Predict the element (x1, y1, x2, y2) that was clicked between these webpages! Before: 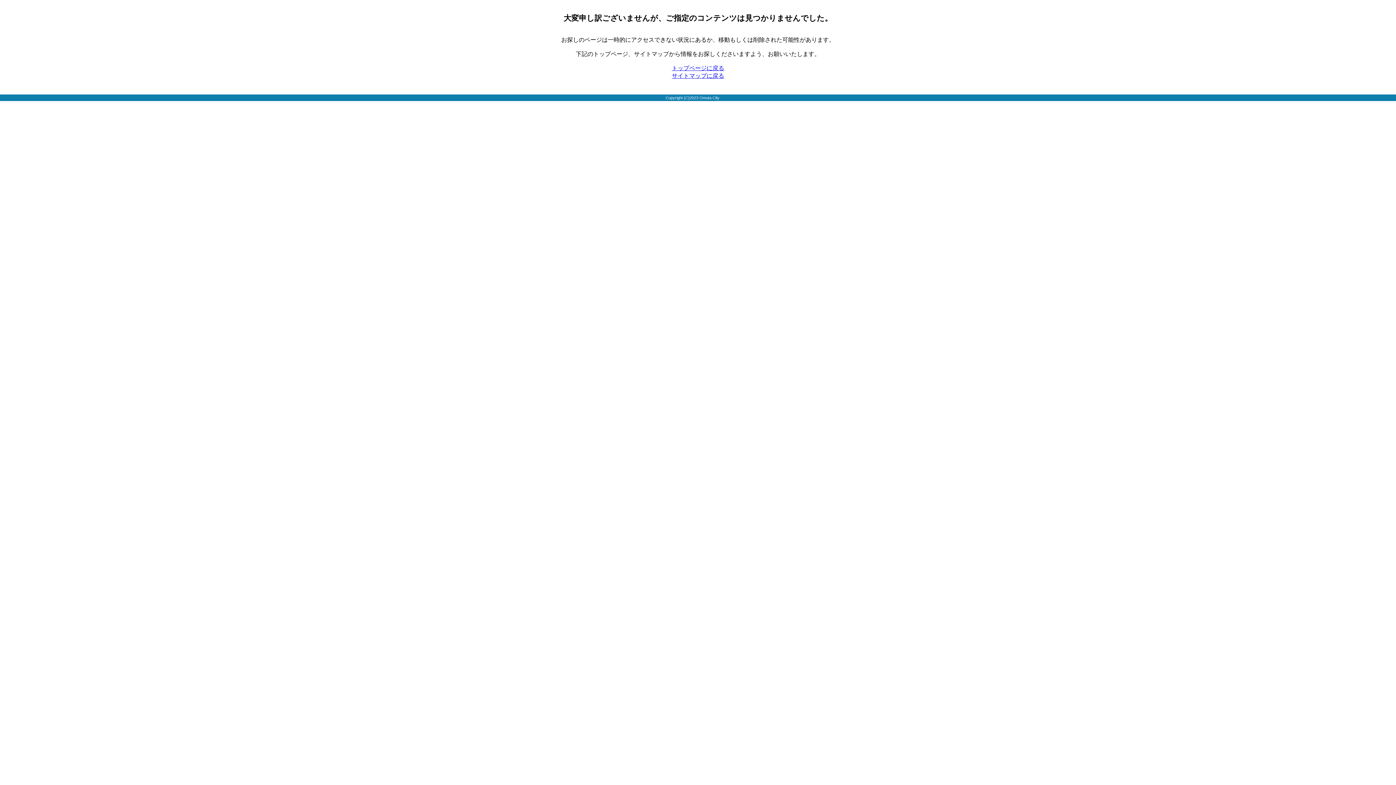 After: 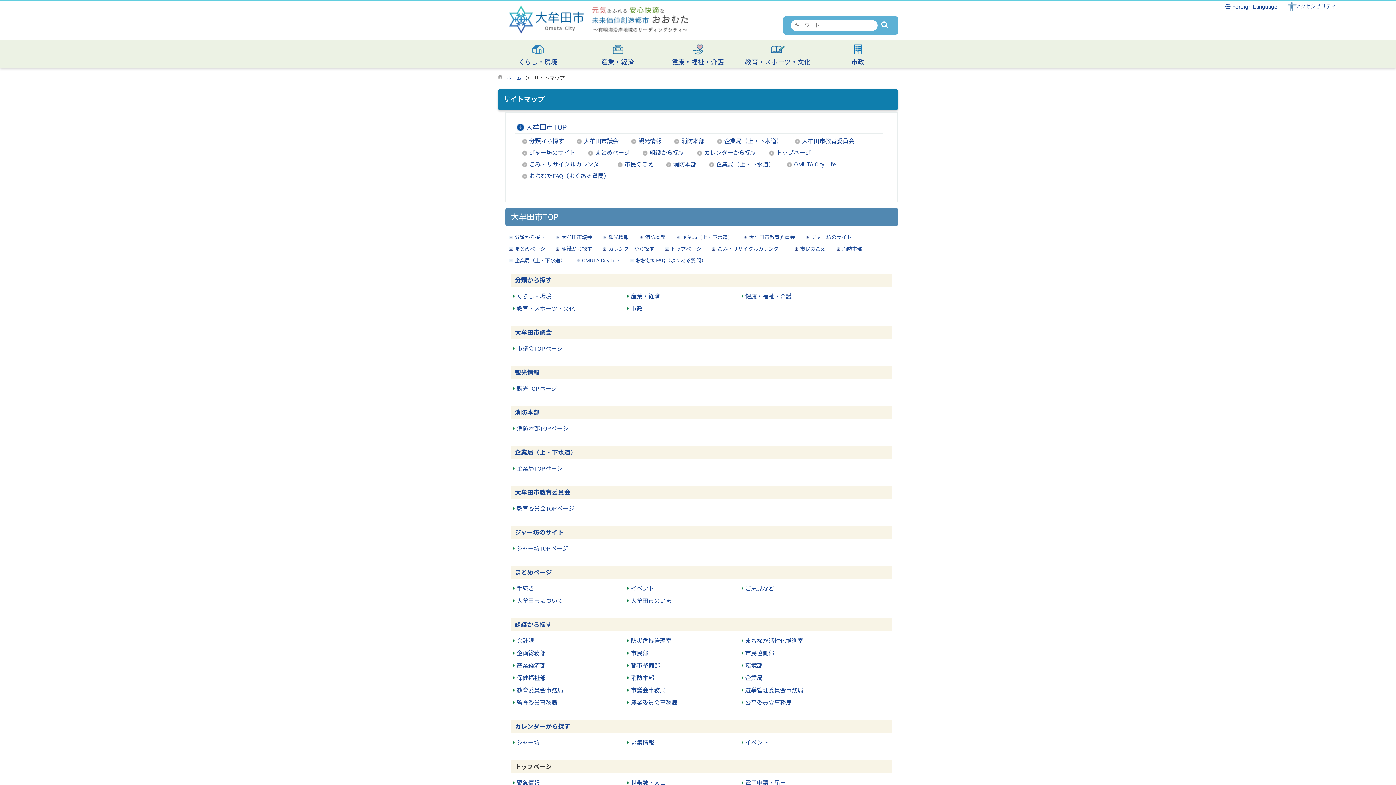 Action: bbox: (672, 72, 724, 78) label: サイトマップに戻る